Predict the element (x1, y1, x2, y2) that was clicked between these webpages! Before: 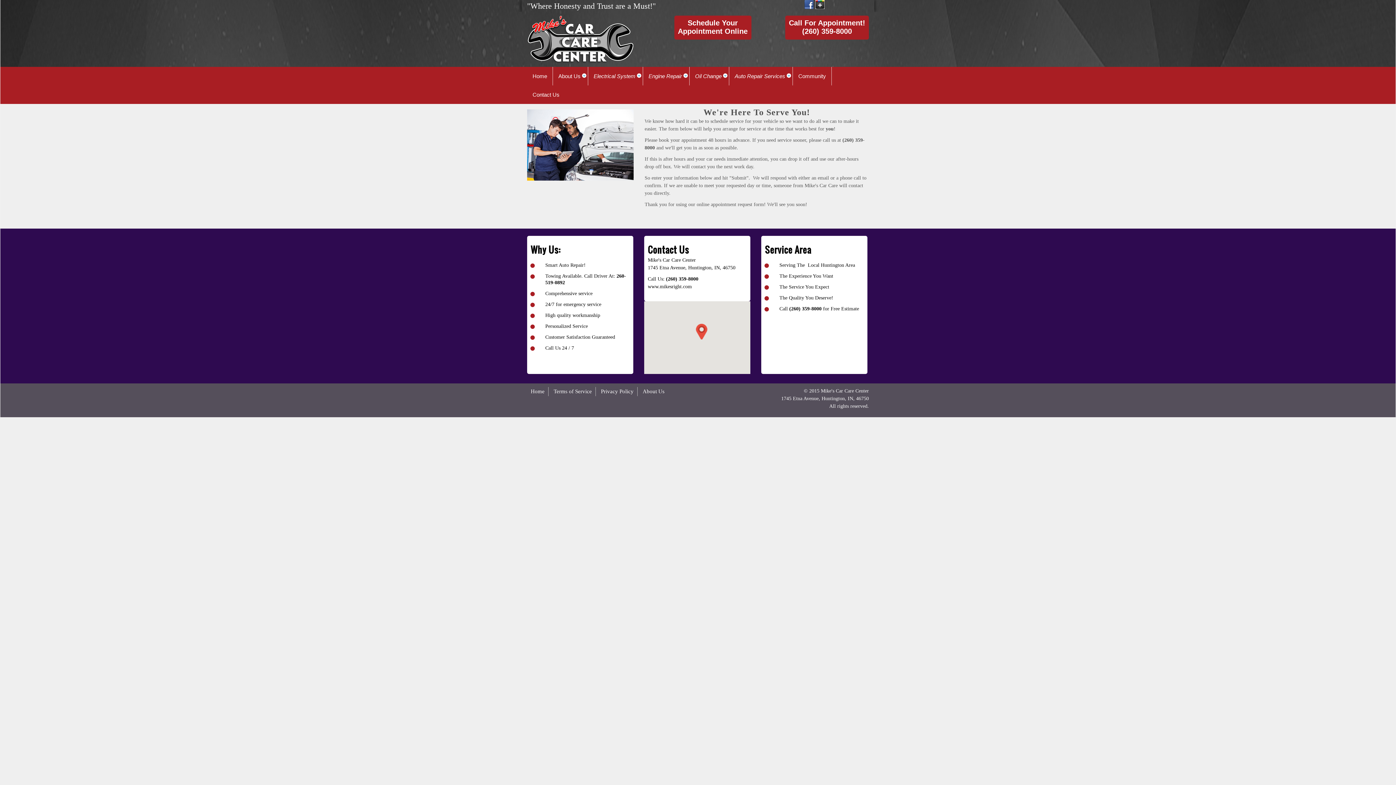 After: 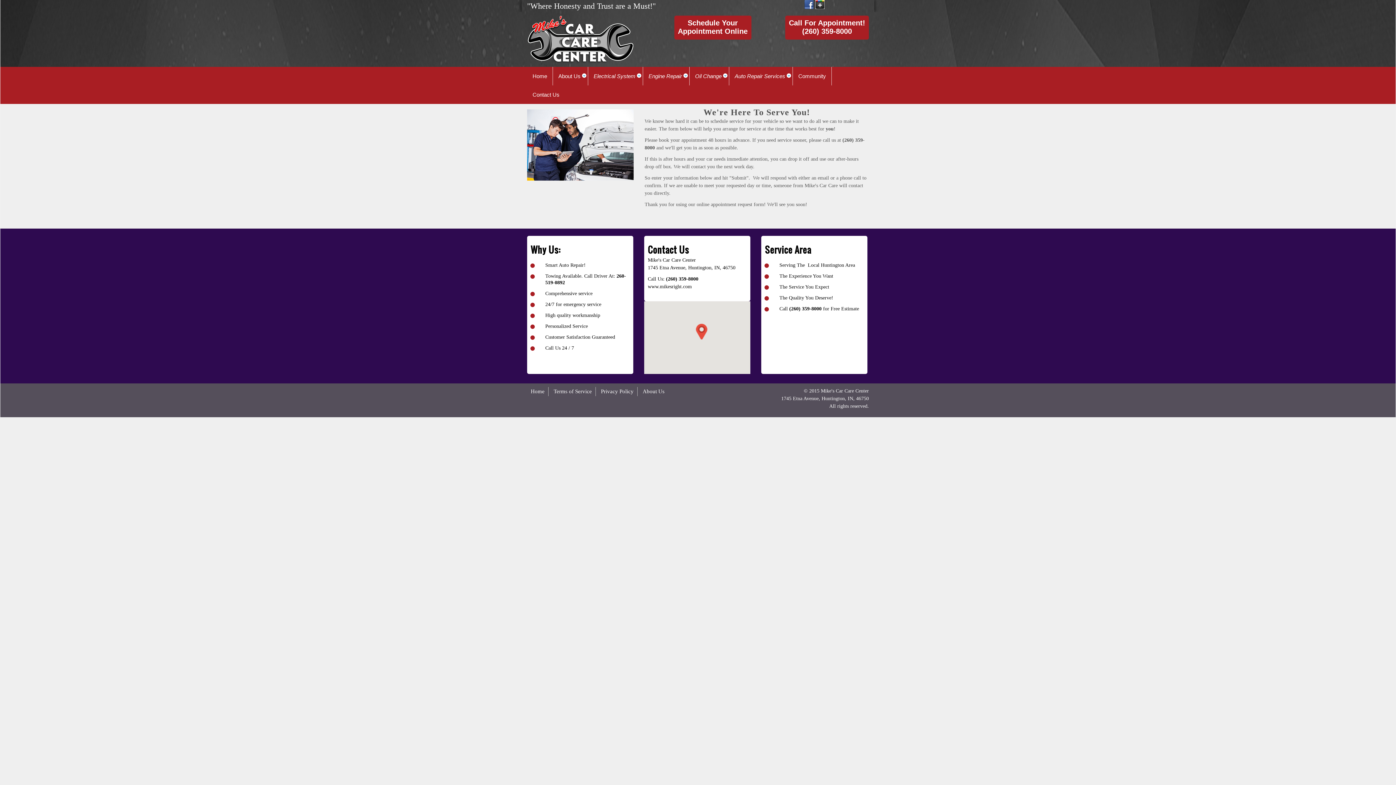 Action: bbox: (815, 0, 824, 9)